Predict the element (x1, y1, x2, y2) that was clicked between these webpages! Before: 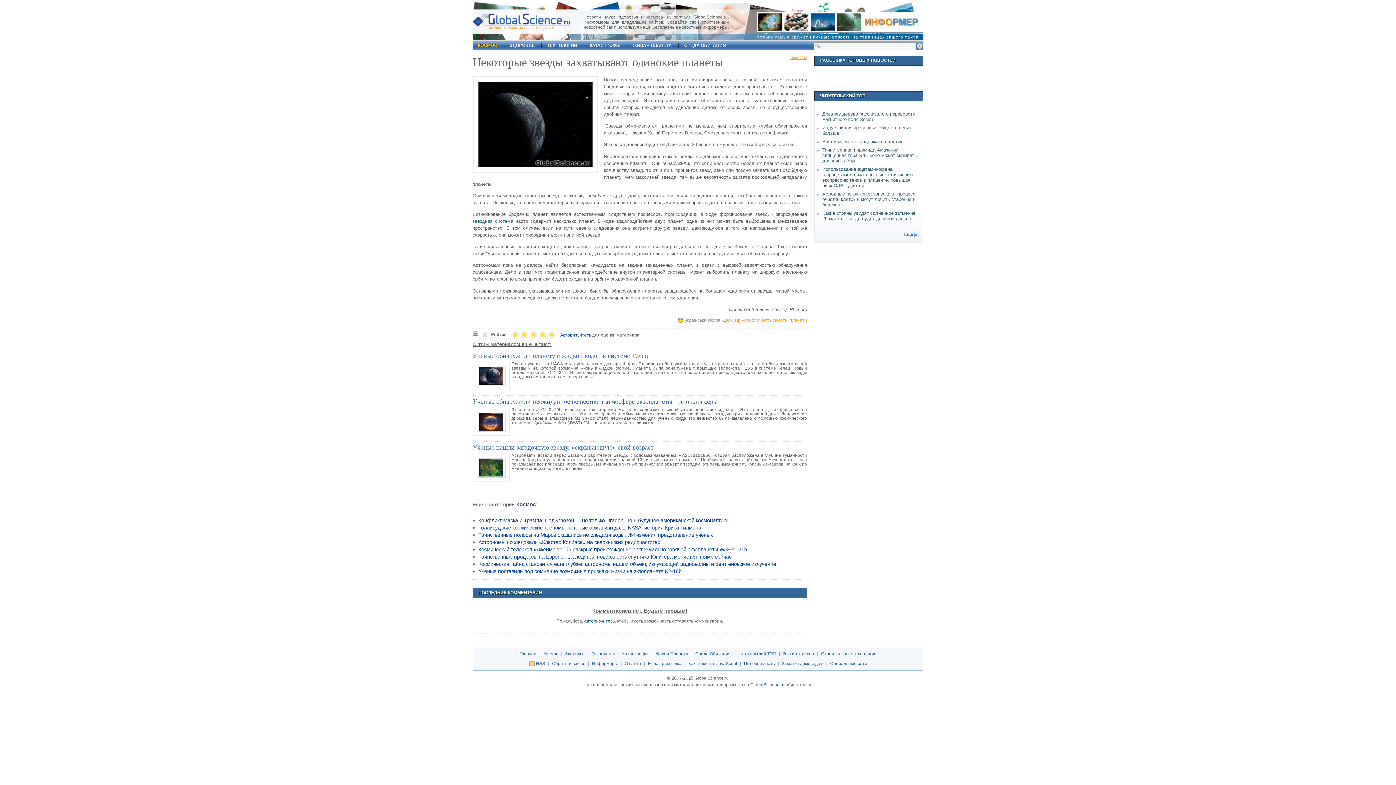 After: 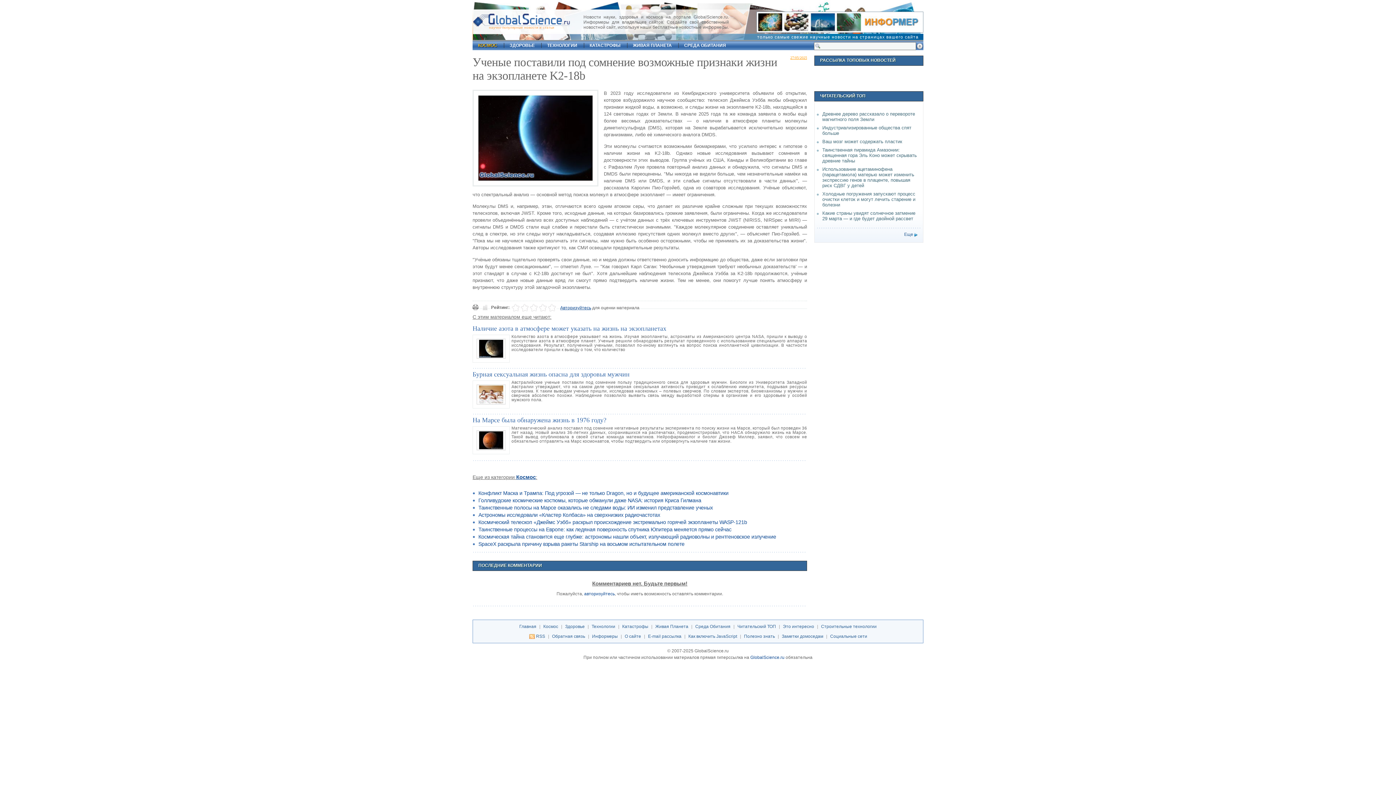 Action: bbox: (478, 568, 681, 574) label: Ученые поставили под сомнение возможные признаки жизни на экзопланете K2-18b